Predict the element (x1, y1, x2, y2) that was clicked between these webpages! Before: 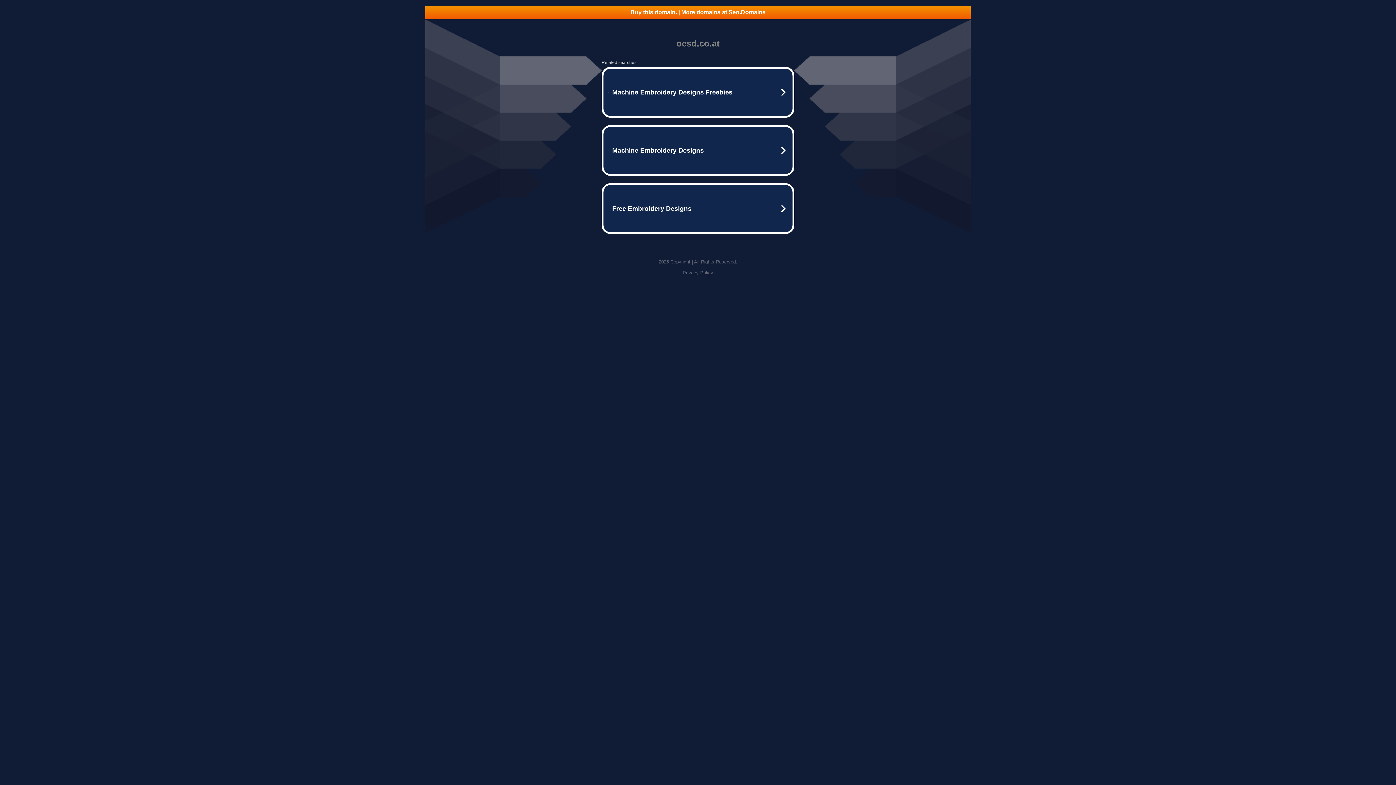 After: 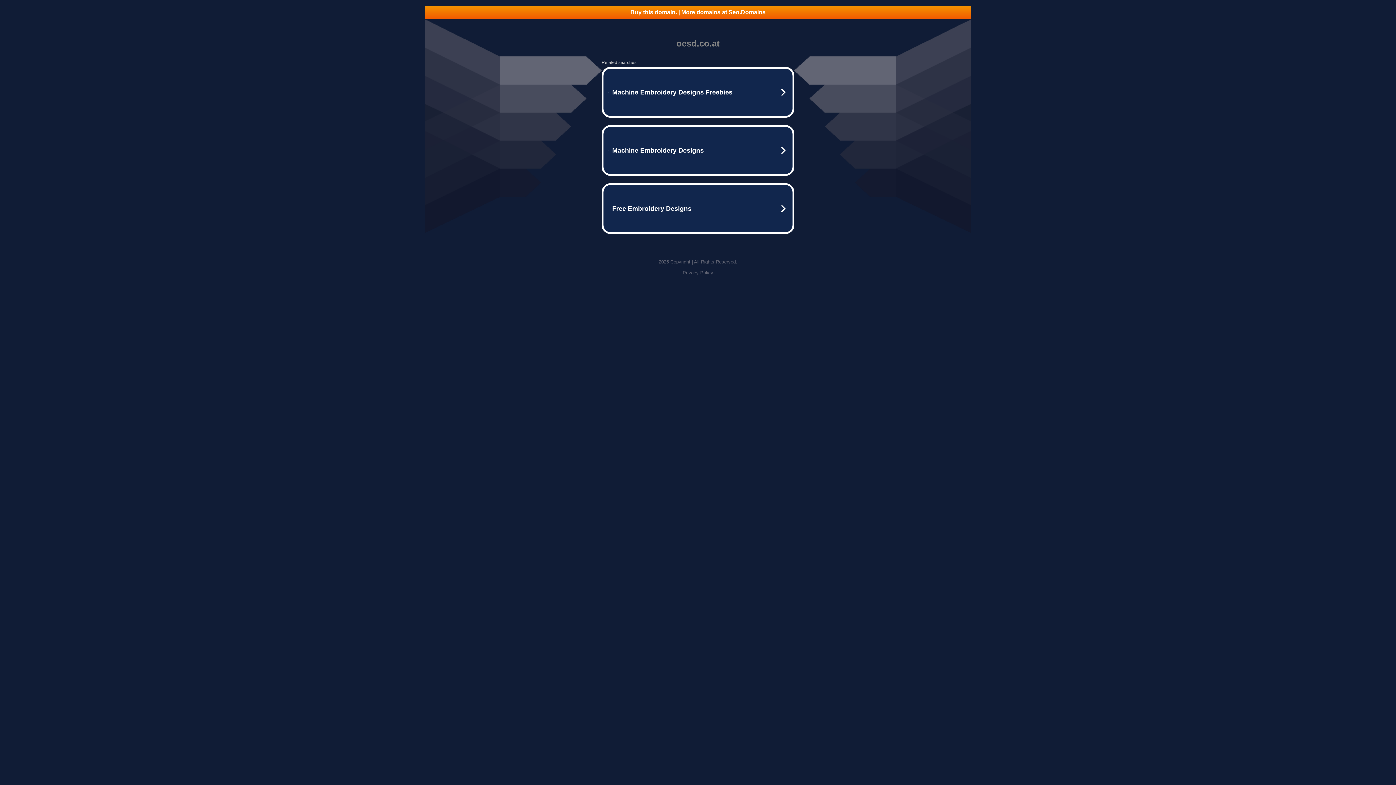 Action: label: Privacy Policy bbox: (682, 270, 713, 275)